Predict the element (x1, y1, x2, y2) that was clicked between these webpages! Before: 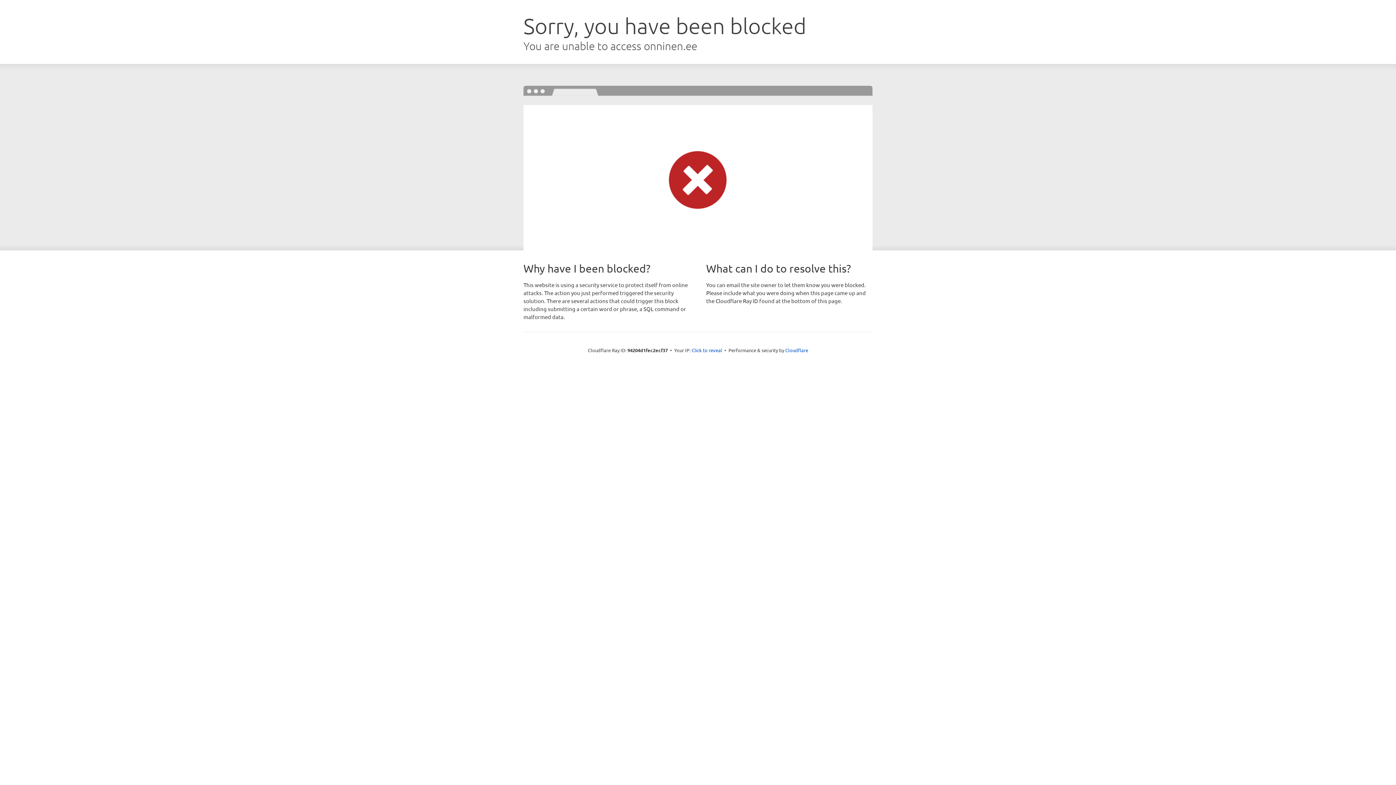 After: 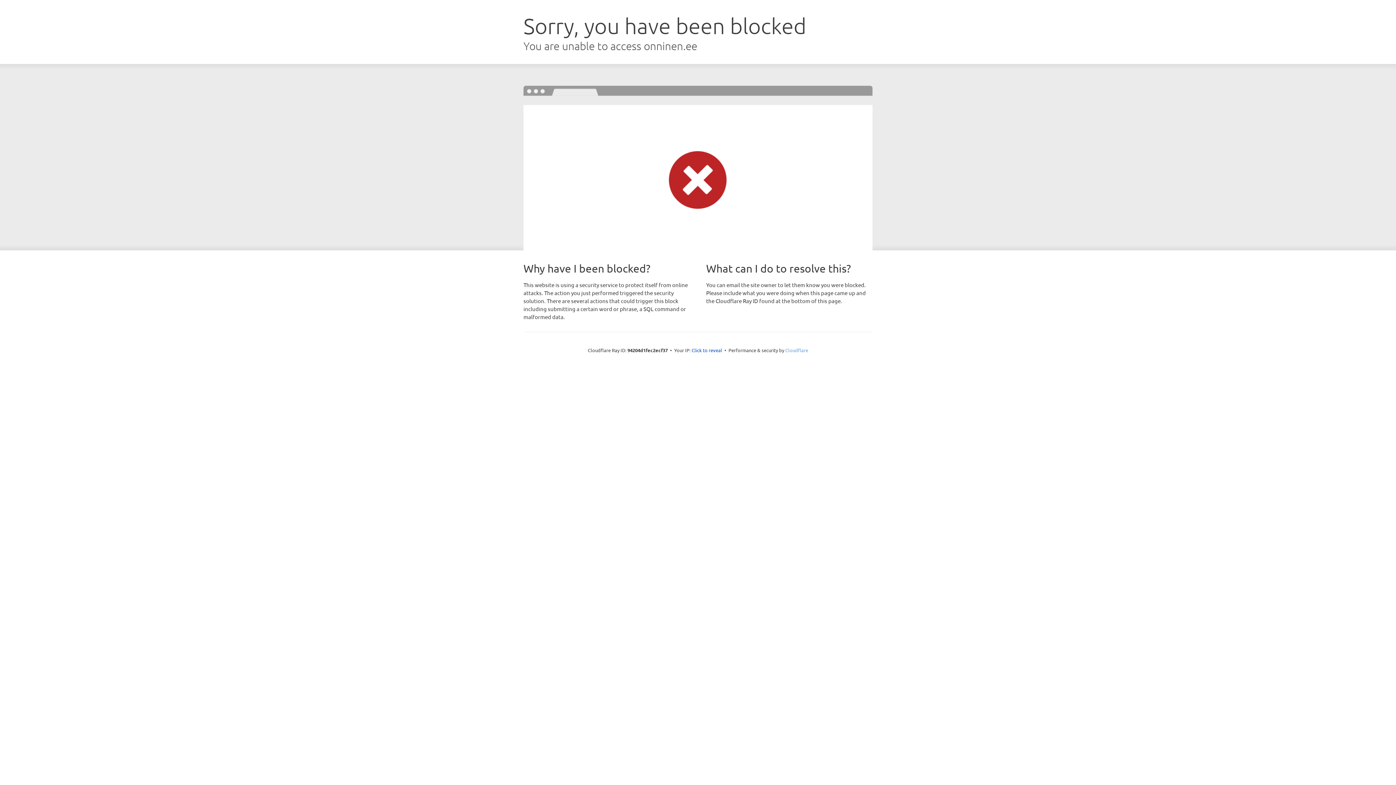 Action: bbox: (785, 347, 808, 353) label: Cloudflare